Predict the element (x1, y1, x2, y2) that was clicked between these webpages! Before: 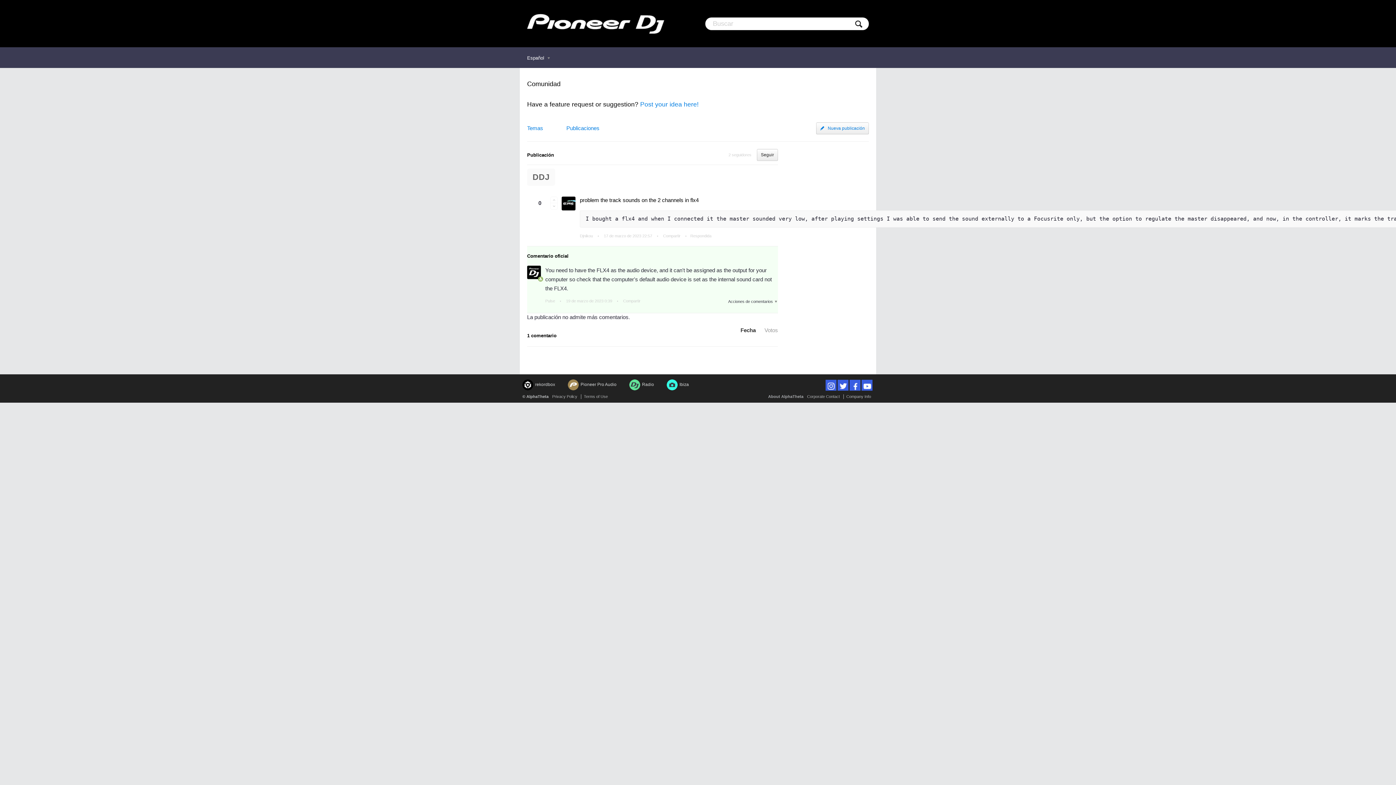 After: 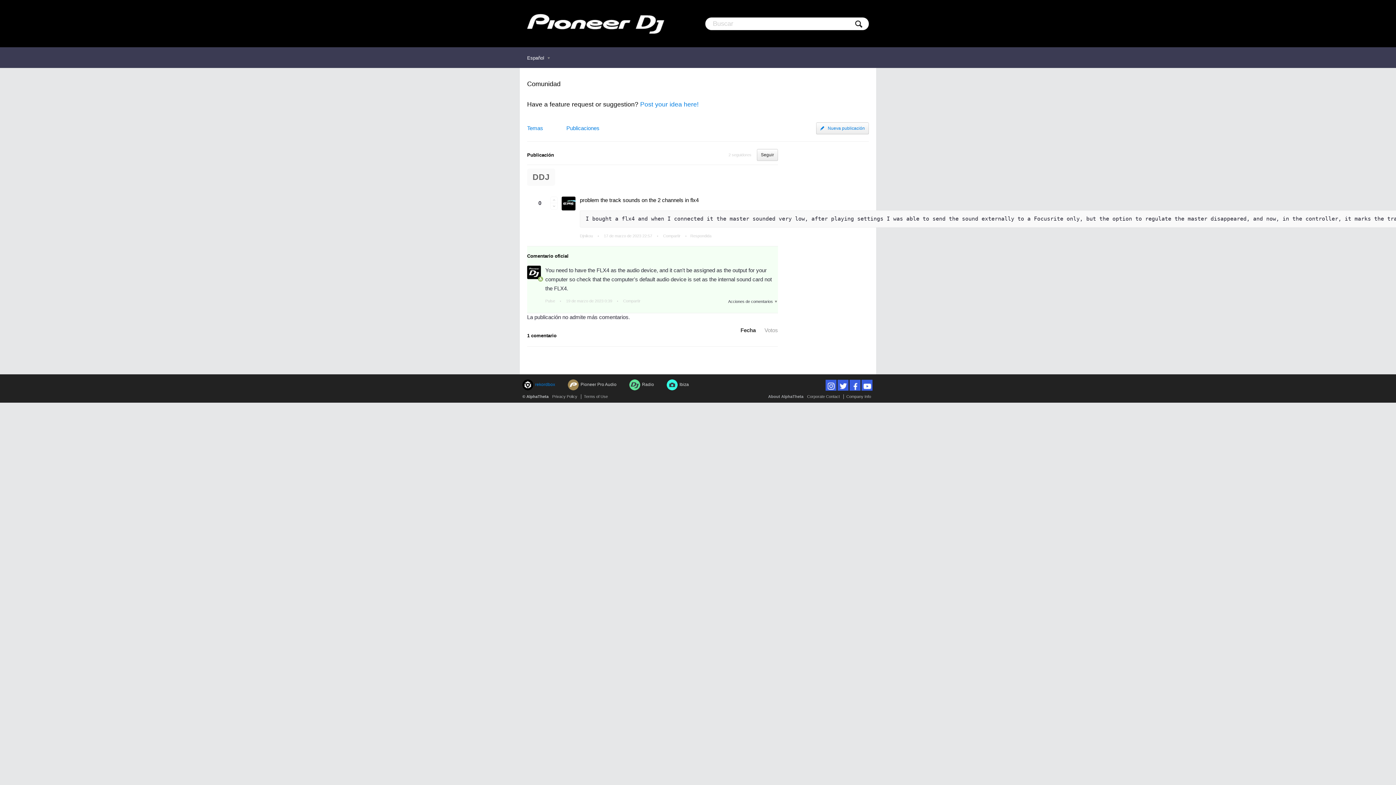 Action: label: rekordbox bbox: (522, 380, 555, 389)